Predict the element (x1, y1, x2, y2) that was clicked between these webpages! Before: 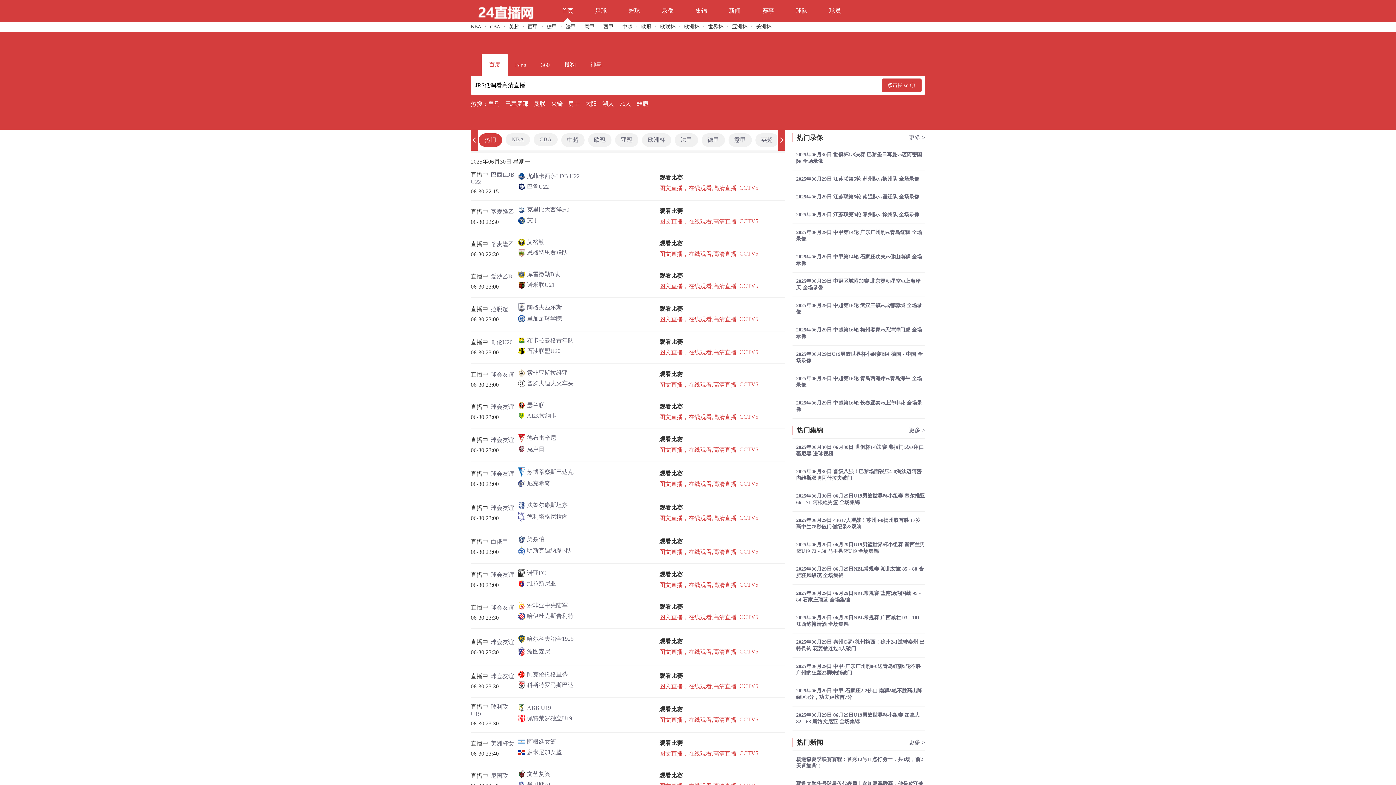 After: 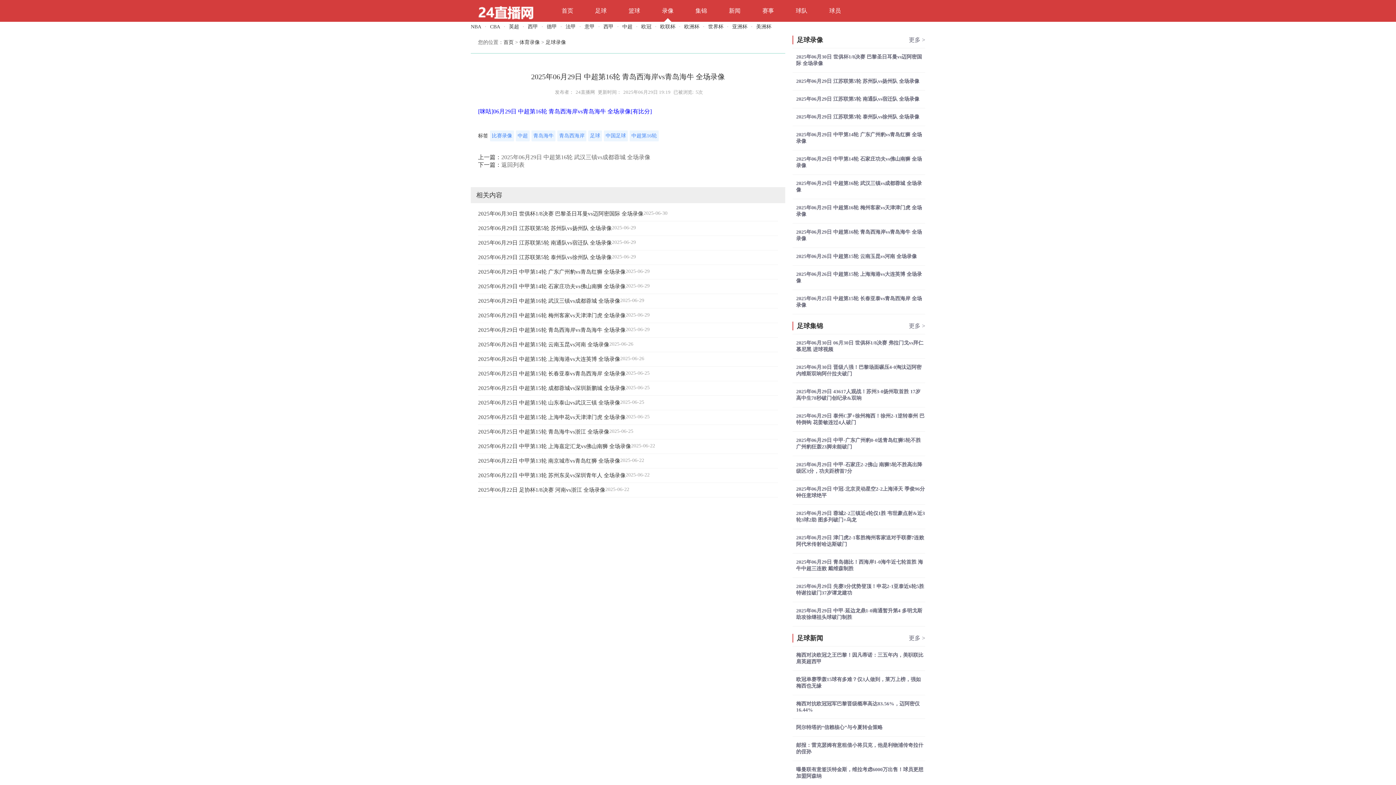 Action: bbox: (796, 375, 925, 388) label: 2025年06月29日 中超第16轮 青岛西海岸vs青岛海牛 全场录像